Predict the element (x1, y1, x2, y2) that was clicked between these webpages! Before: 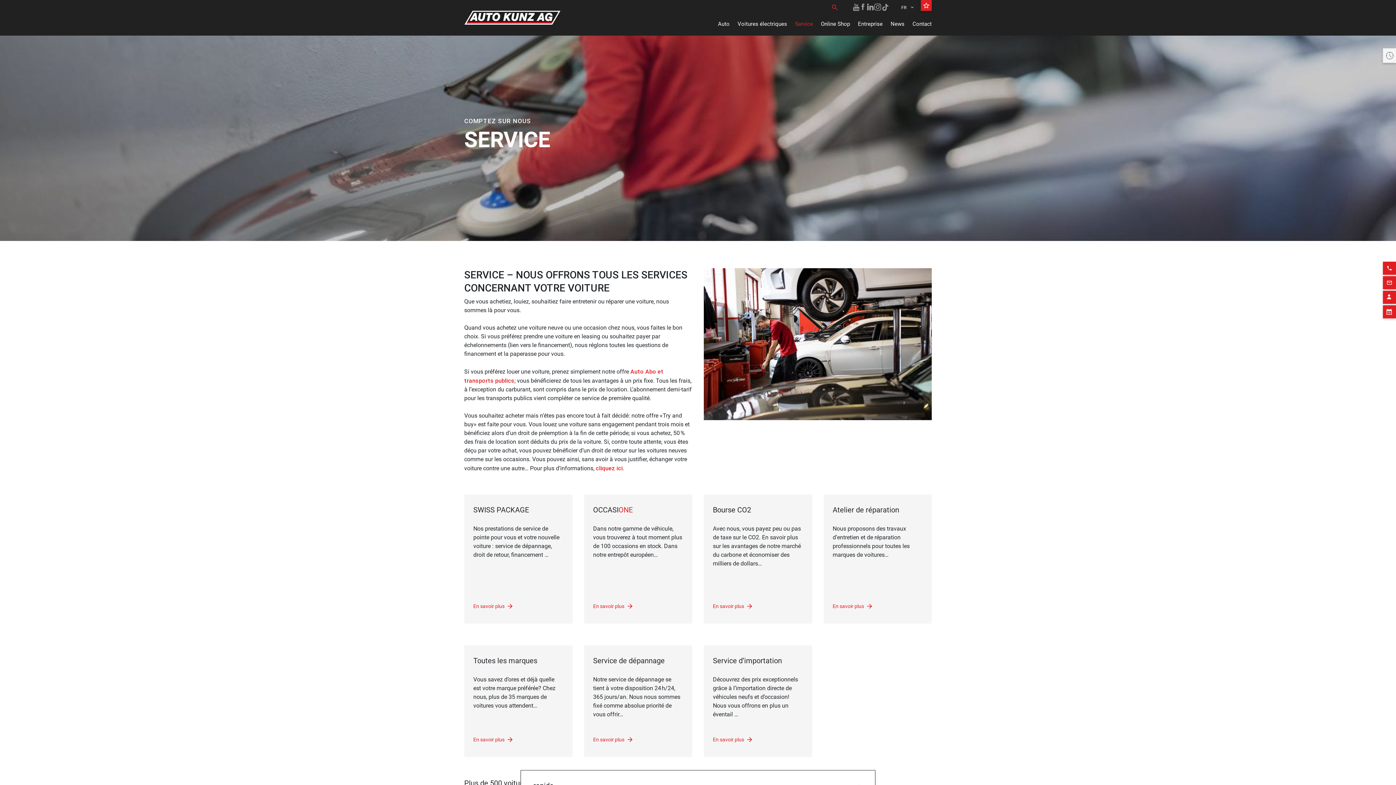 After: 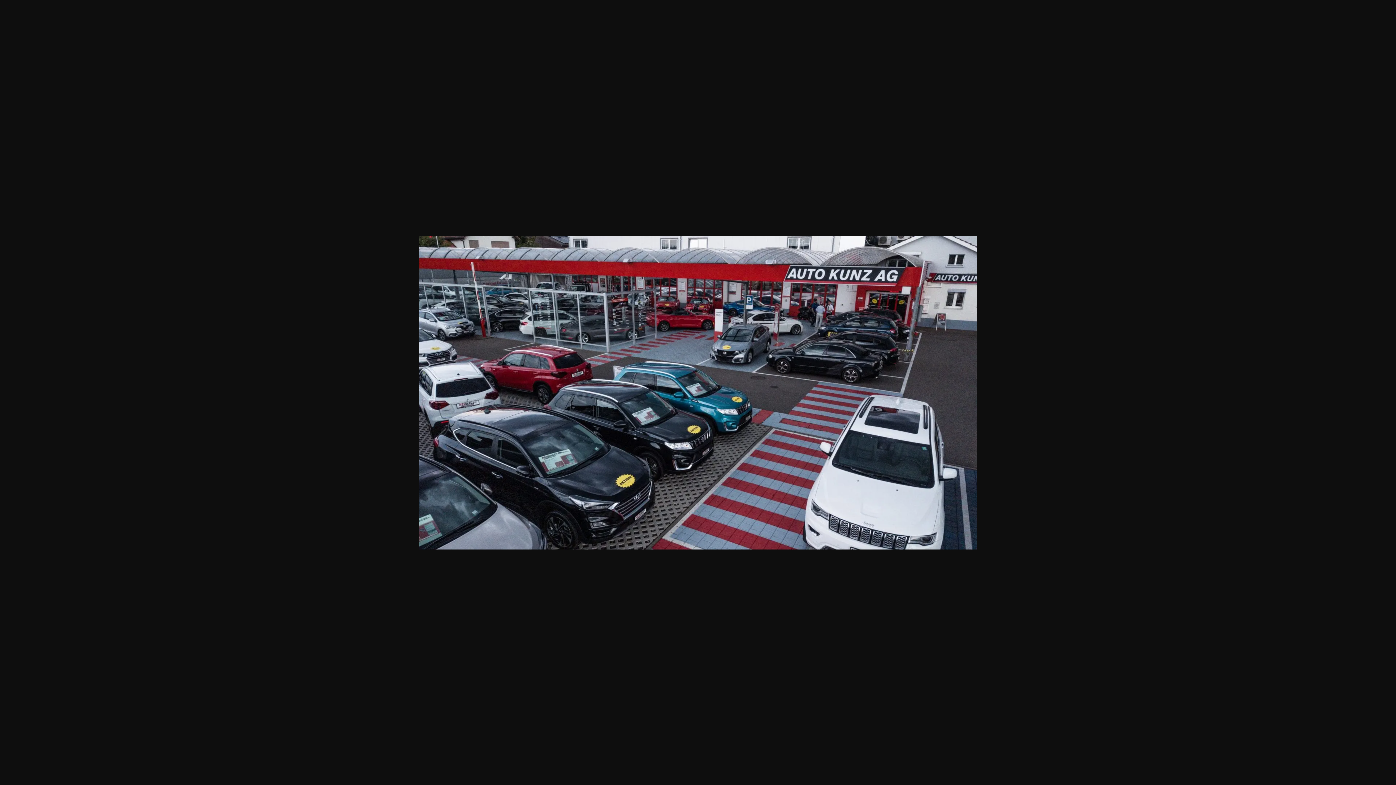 Action: bbox: (596, 464, 624, 472) label: cliquez ici.